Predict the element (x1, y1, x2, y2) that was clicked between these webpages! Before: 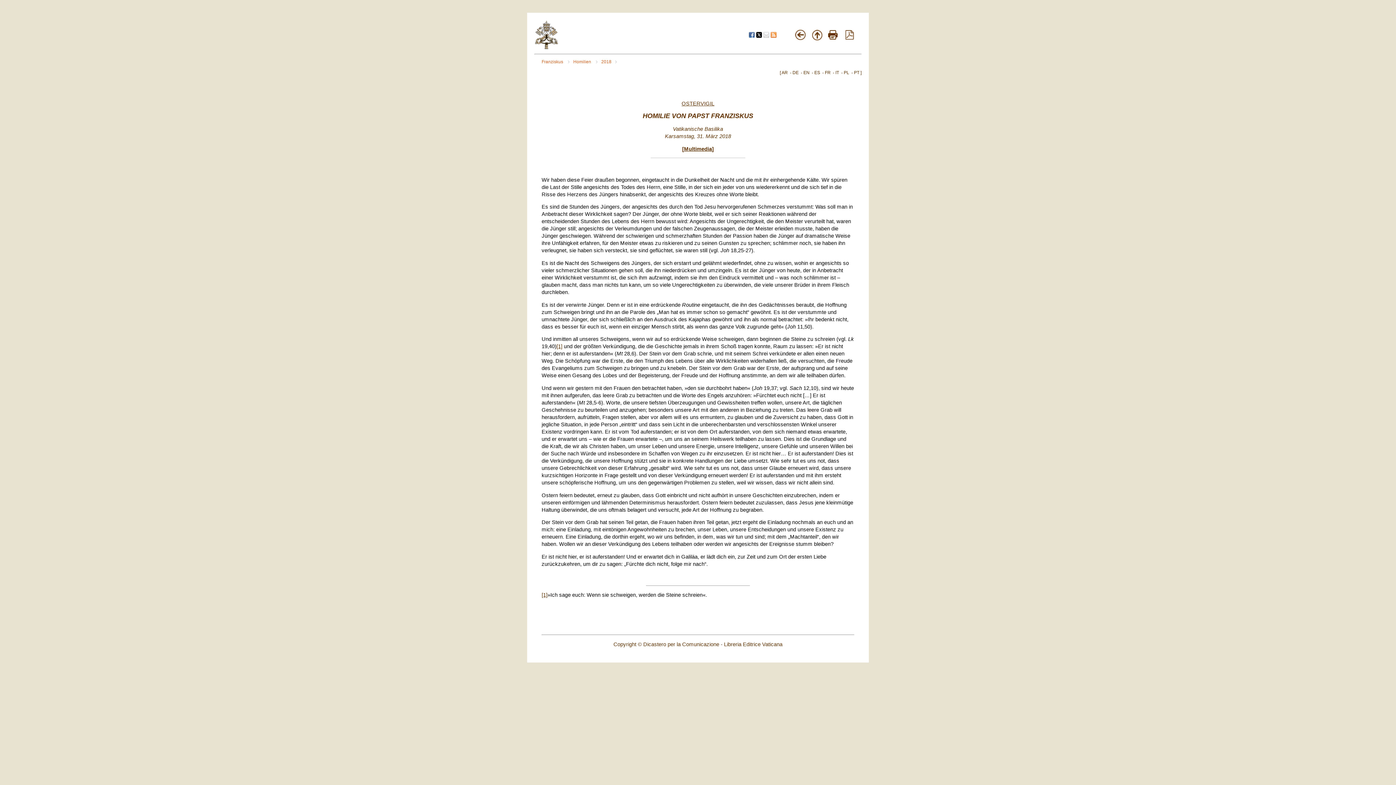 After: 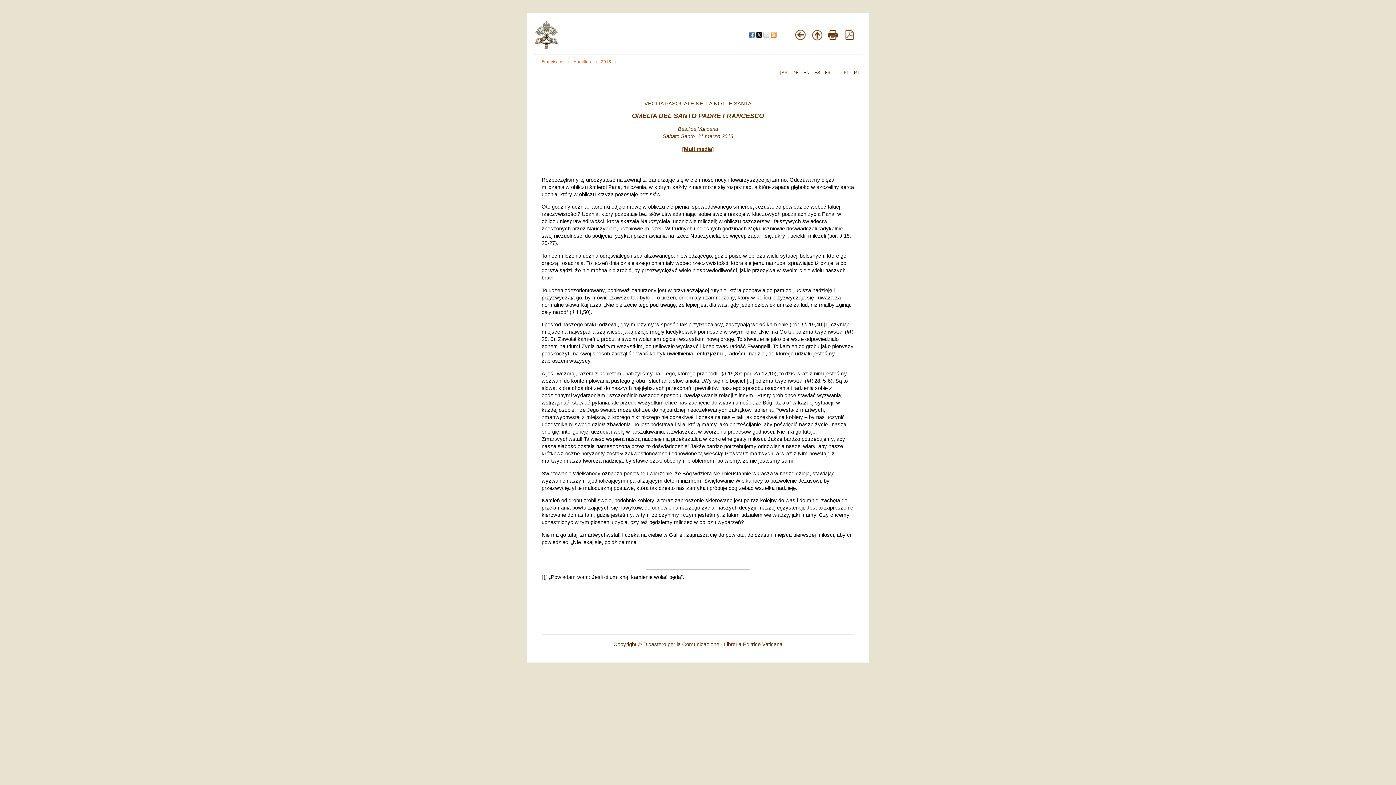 Action: label: PL bbox: (844, 70, 849, 75)